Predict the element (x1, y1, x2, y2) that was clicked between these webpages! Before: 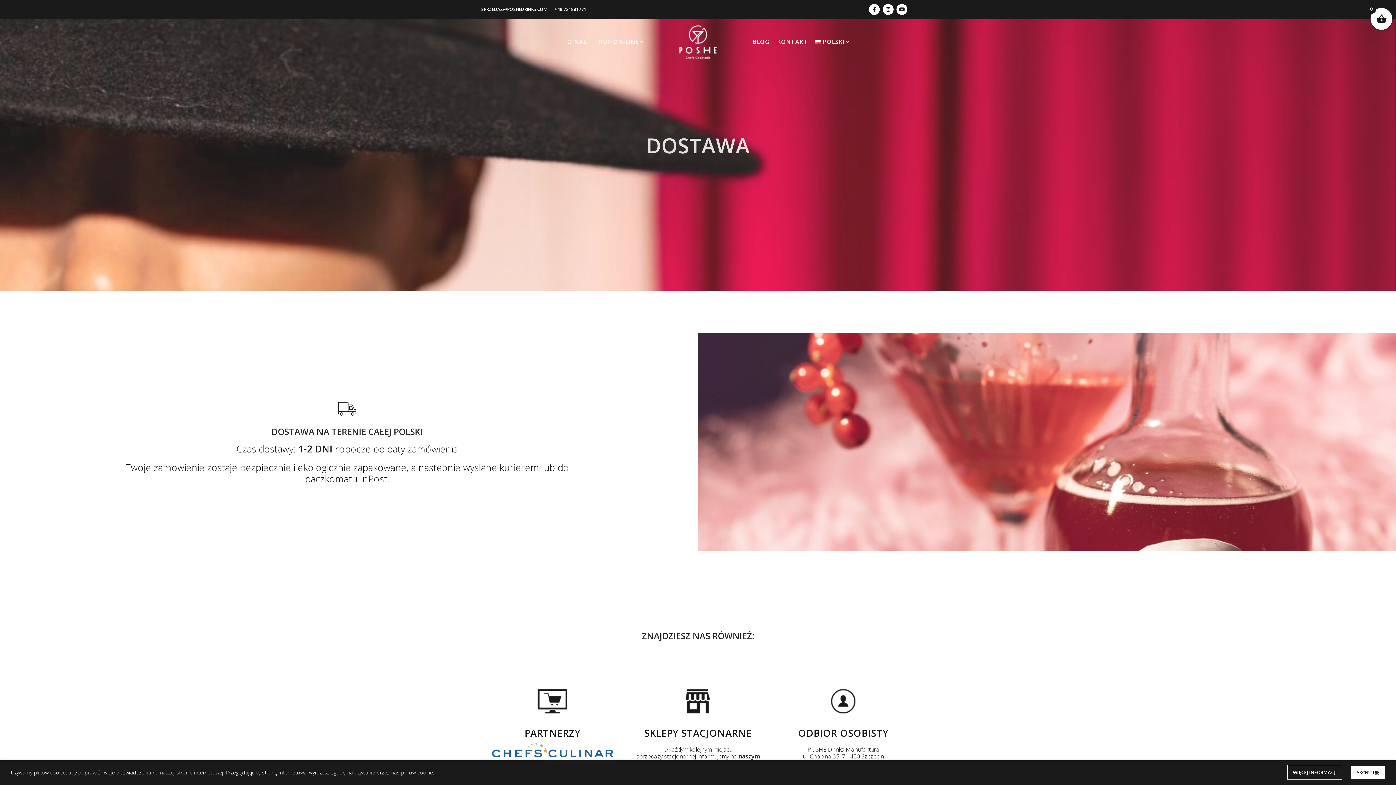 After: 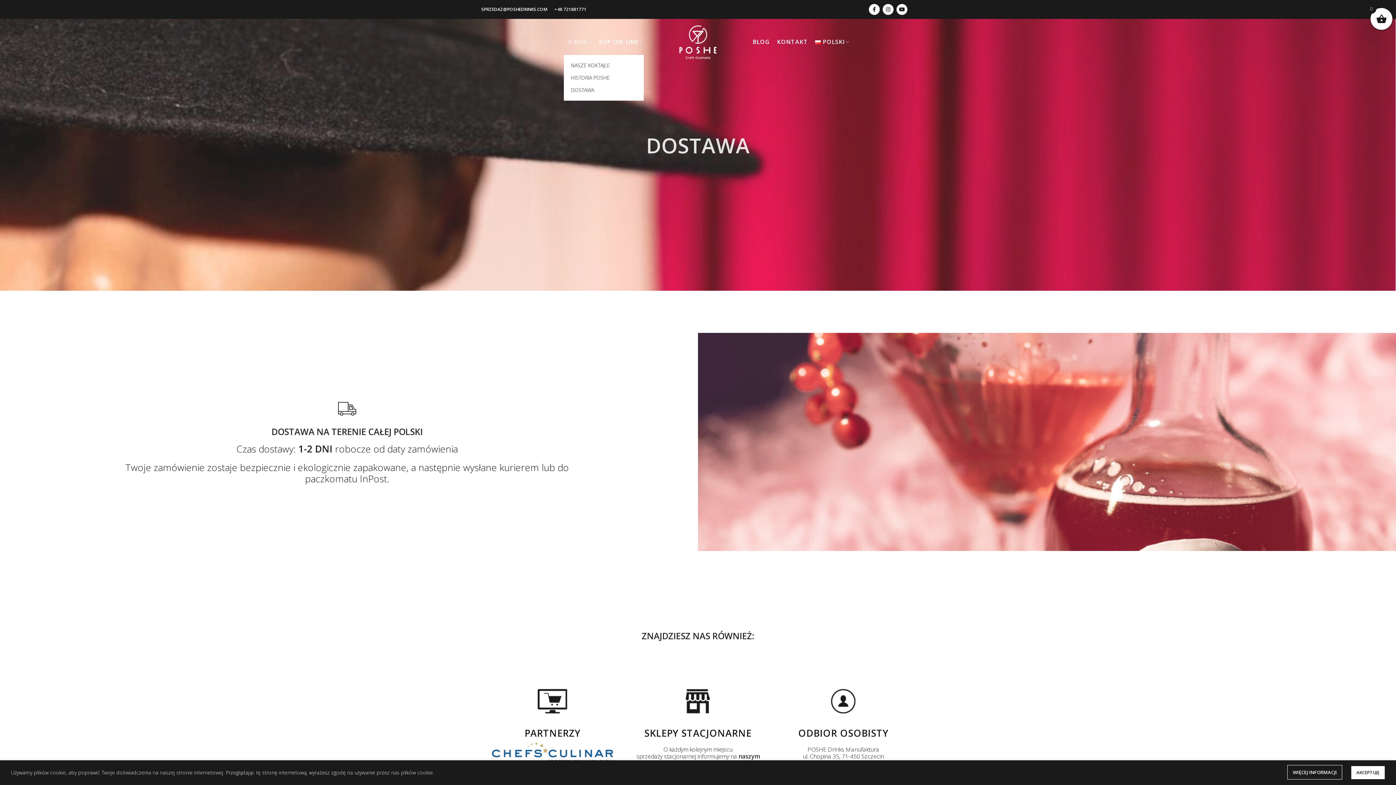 Action: bbox: (563, 34, 595, 49) label: O NAS